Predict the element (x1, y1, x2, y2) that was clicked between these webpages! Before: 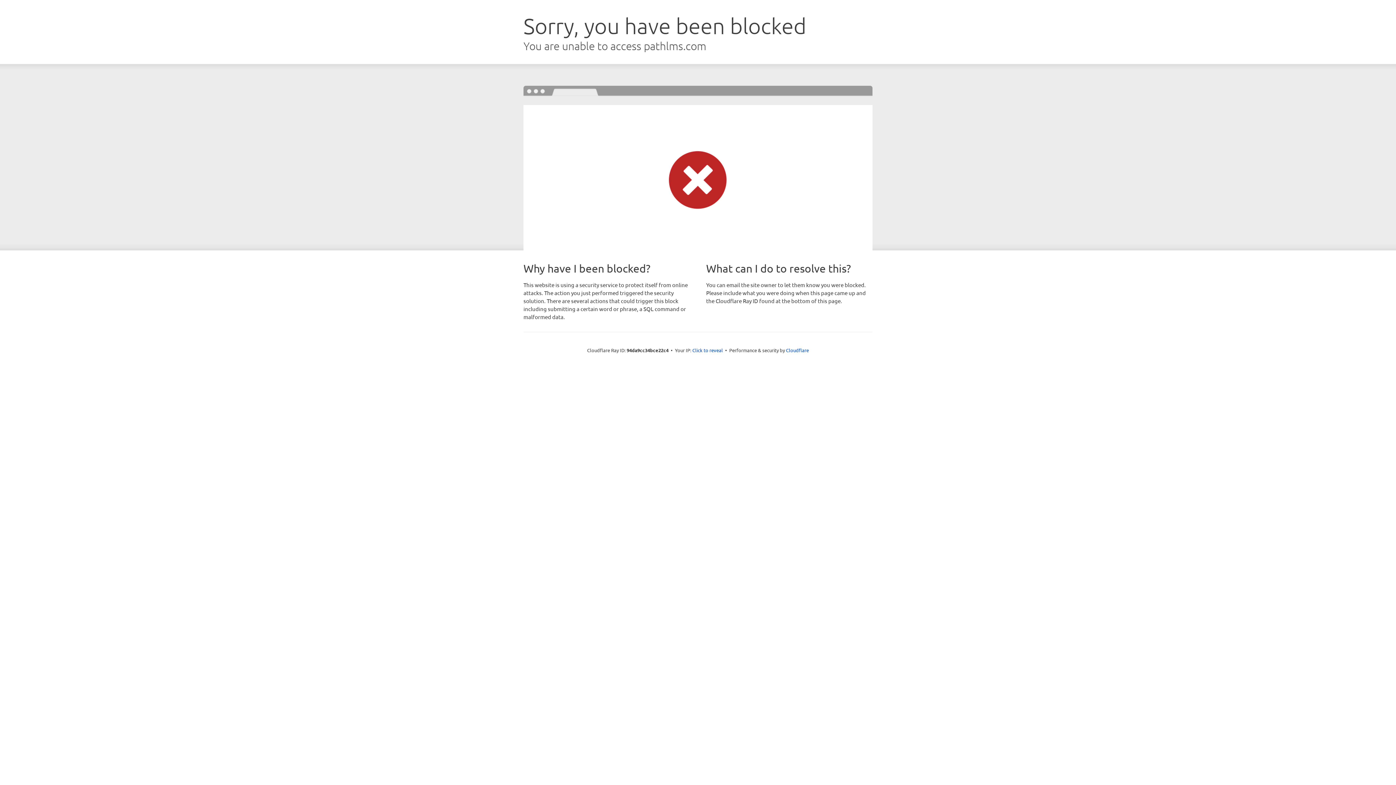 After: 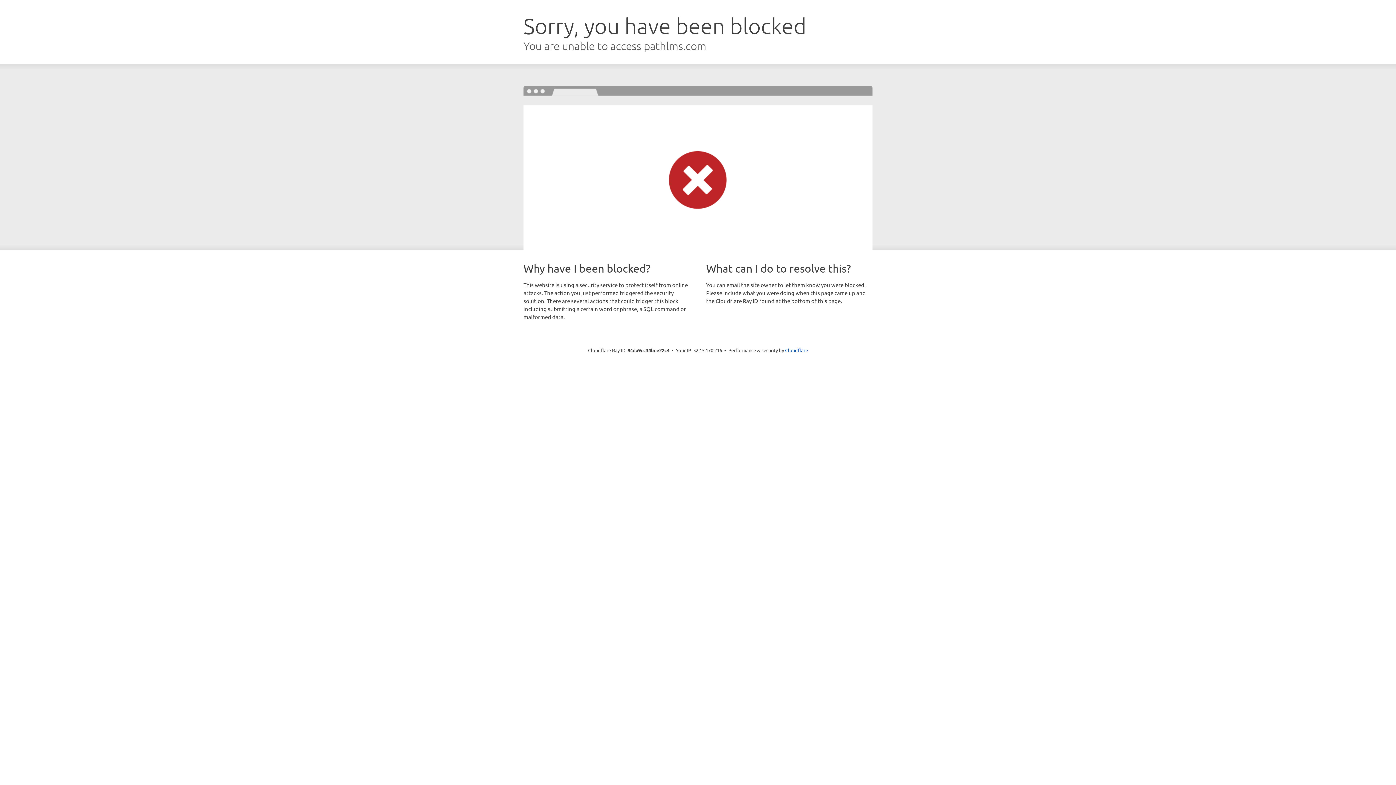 Action: bbox: (692, 346, 723, 353) label: Click to reveal